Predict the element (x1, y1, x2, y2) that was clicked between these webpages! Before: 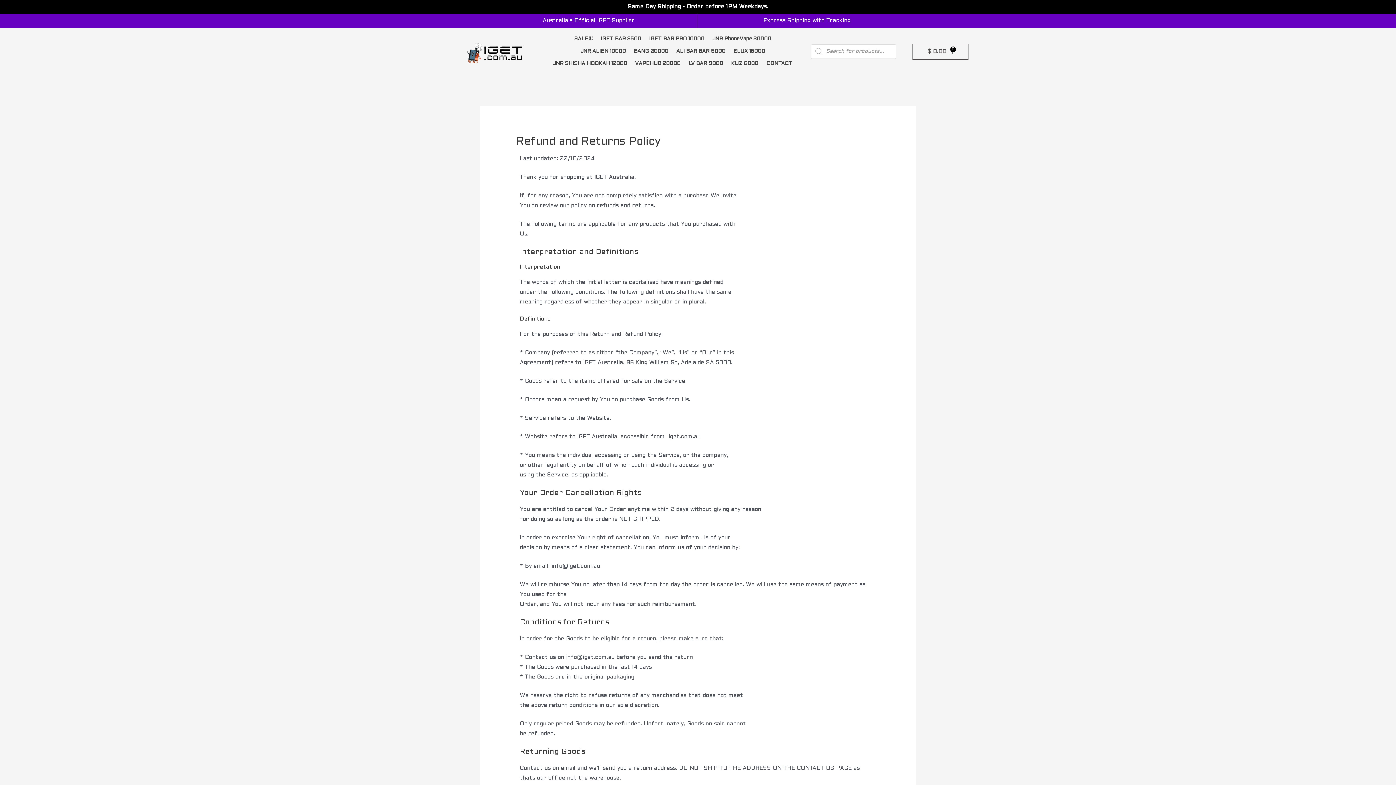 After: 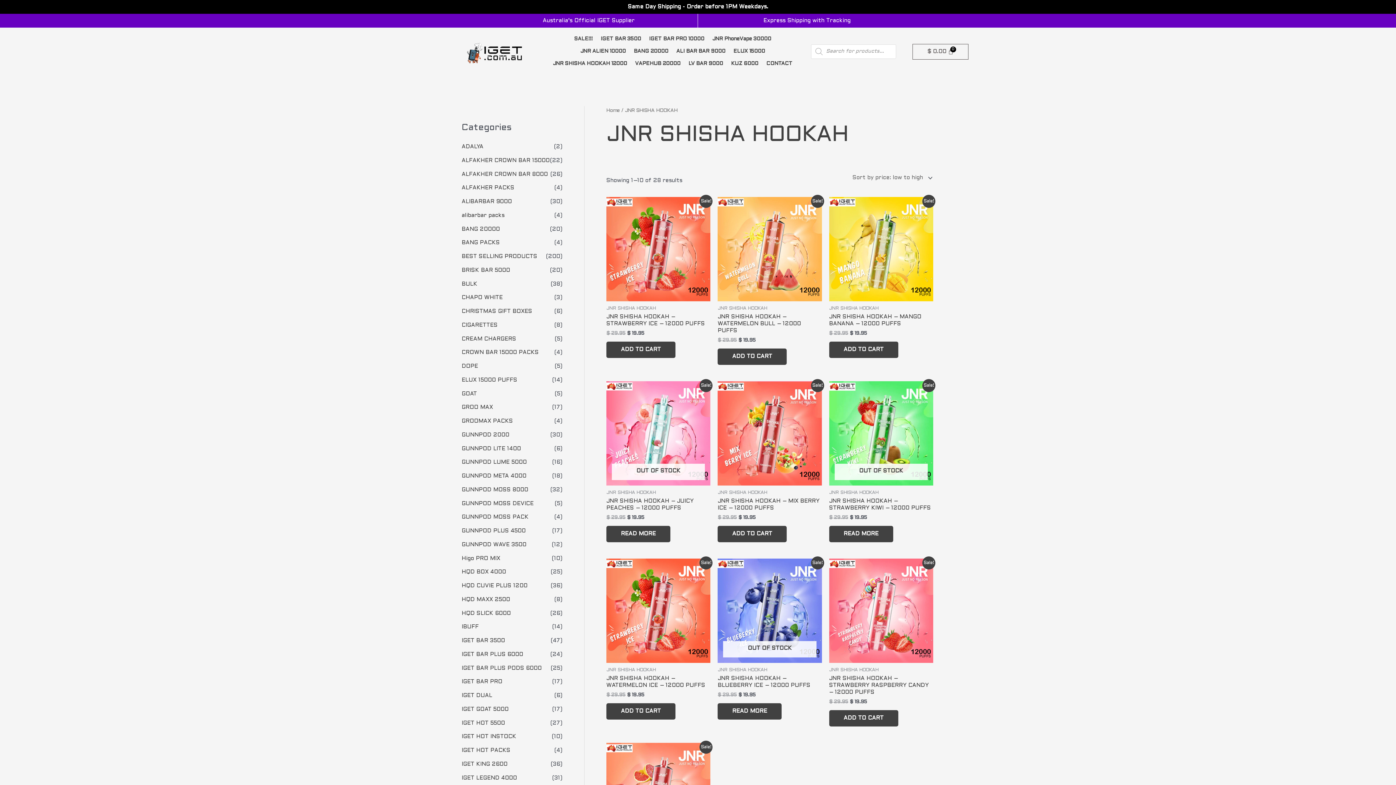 Action: label: JNR SHISHA HOOKAH 12000 bbox: (549, 57, 631, 70)